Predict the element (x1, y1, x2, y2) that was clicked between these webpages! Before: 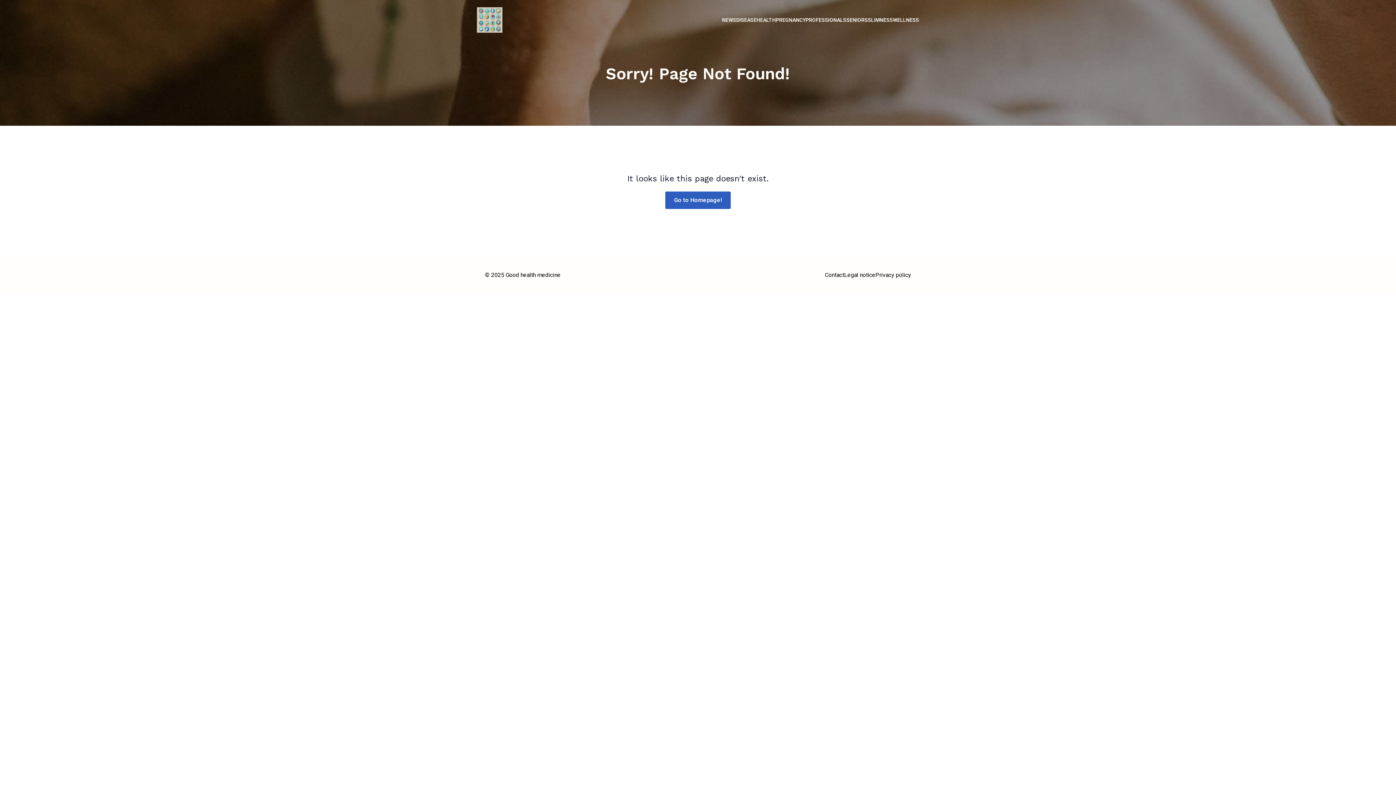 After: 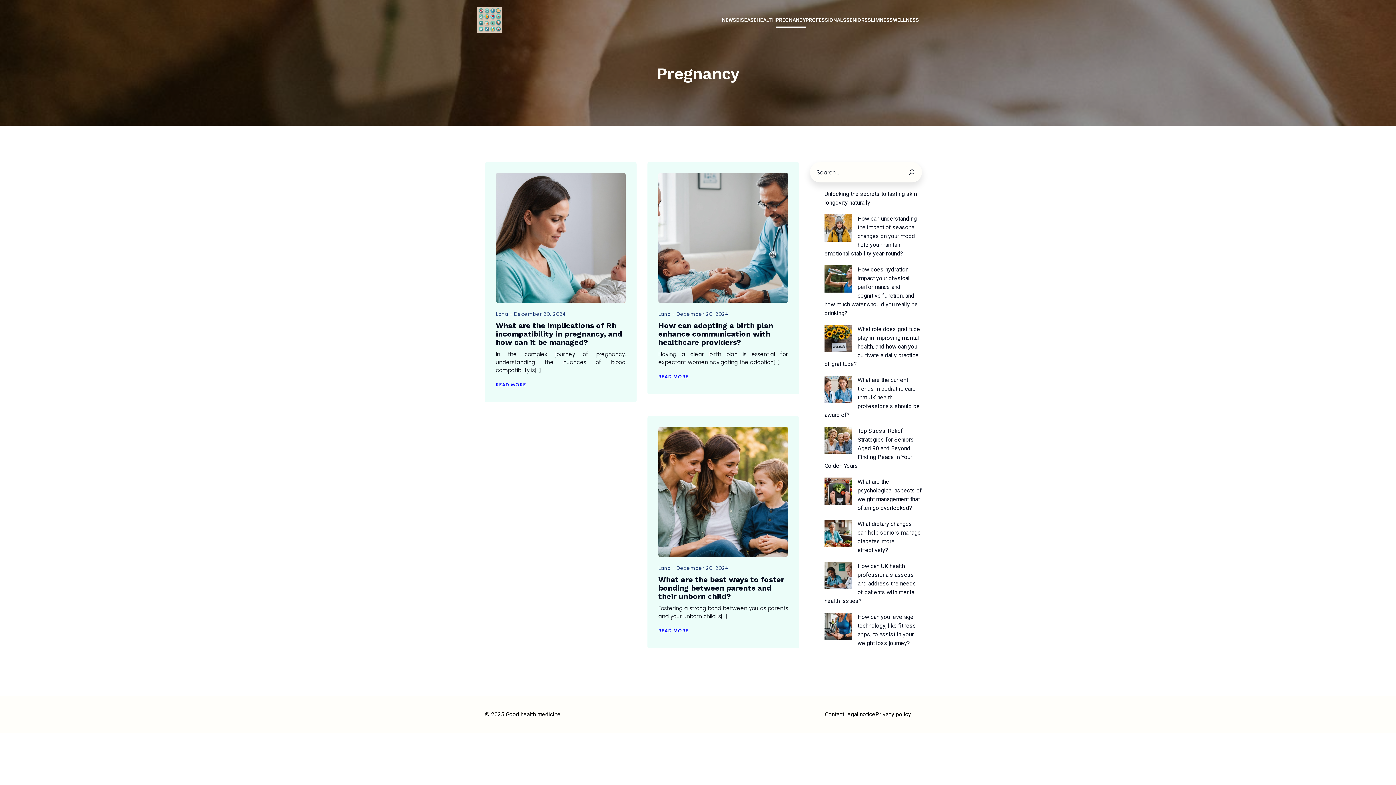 Action: bbox: (776, 12, 805, 27) label: PREGNANCY